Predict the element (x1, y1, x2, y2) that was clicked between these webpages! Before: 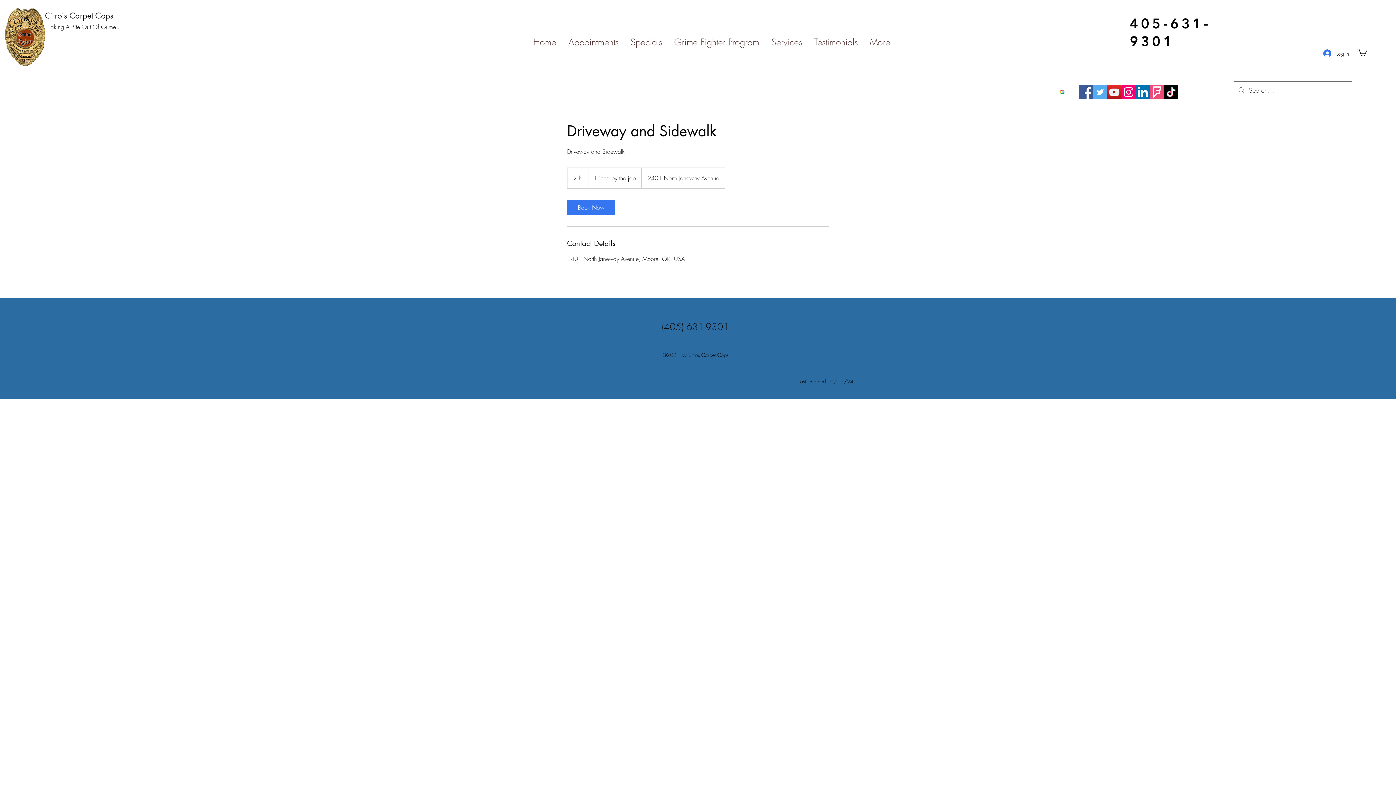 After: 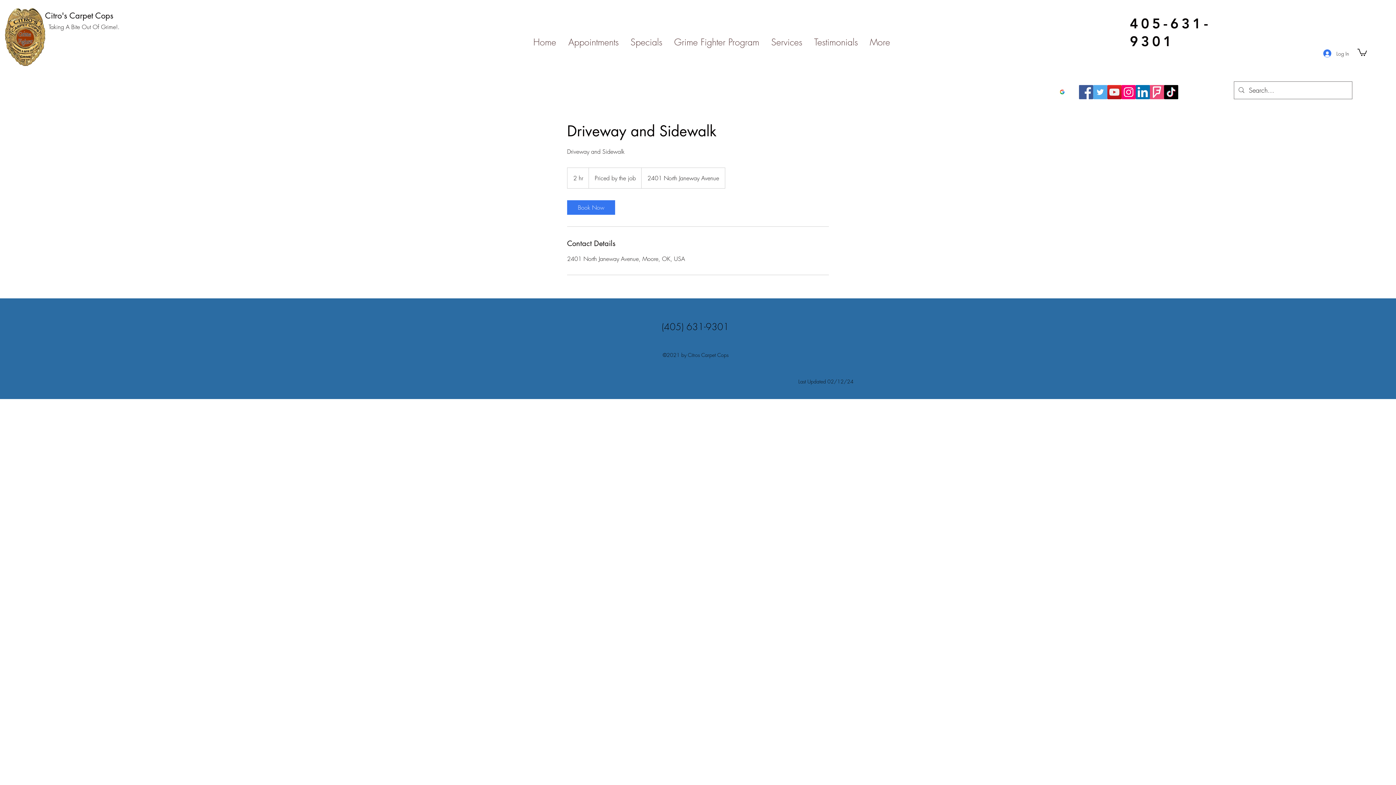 Action: label: YouTube bbox: (1107, 85, 1121, 99)